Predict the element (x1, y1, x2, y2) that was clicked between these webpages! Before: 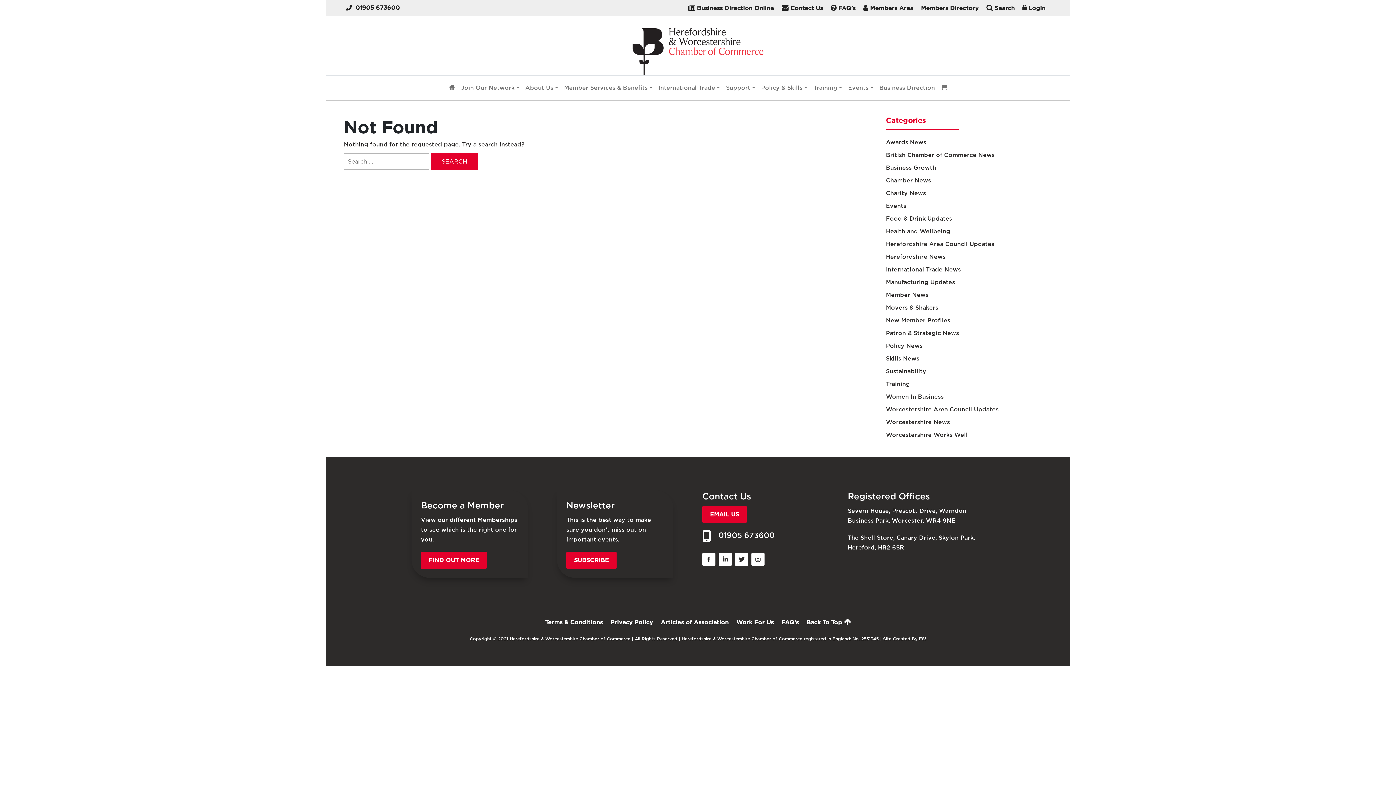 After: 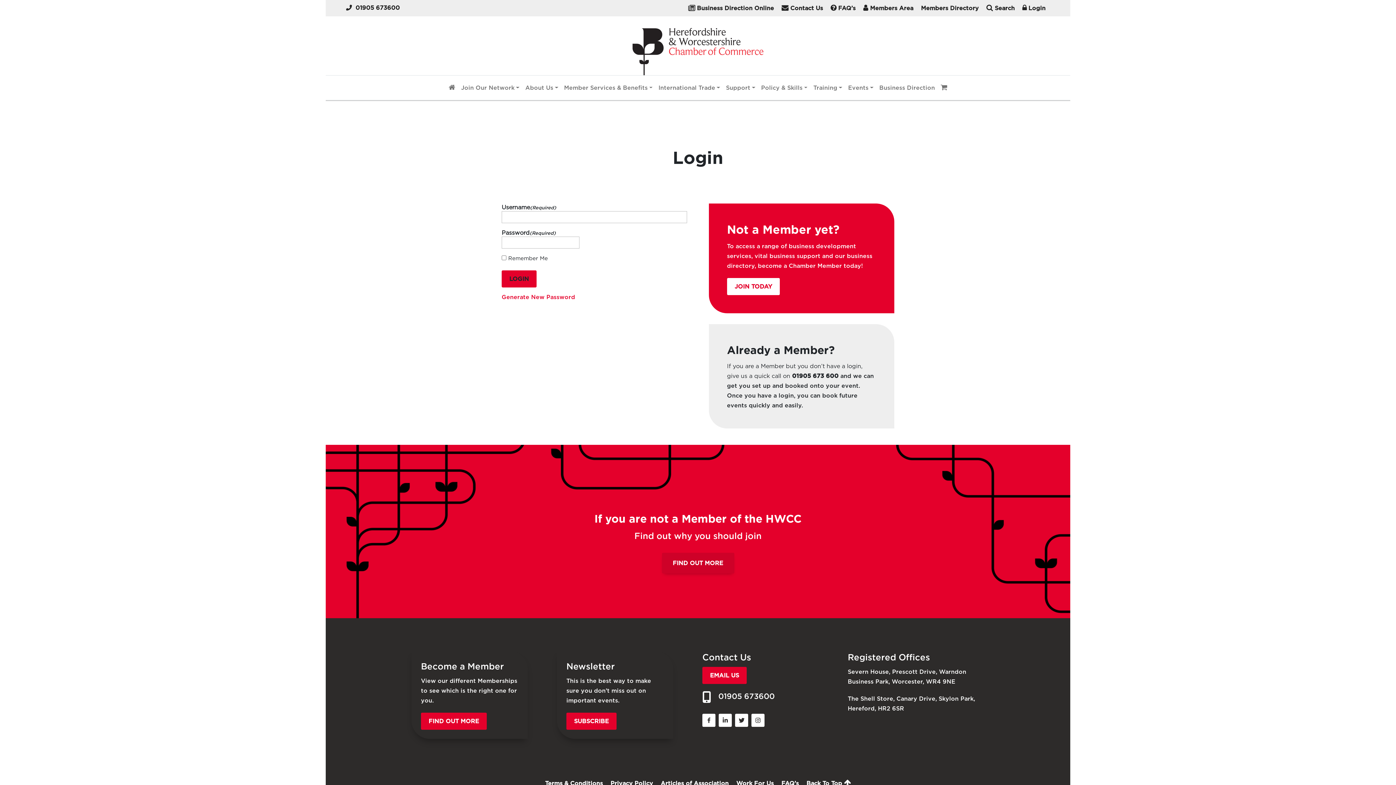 Action: bbox: (1019, 2, 1048, 13) label: Login